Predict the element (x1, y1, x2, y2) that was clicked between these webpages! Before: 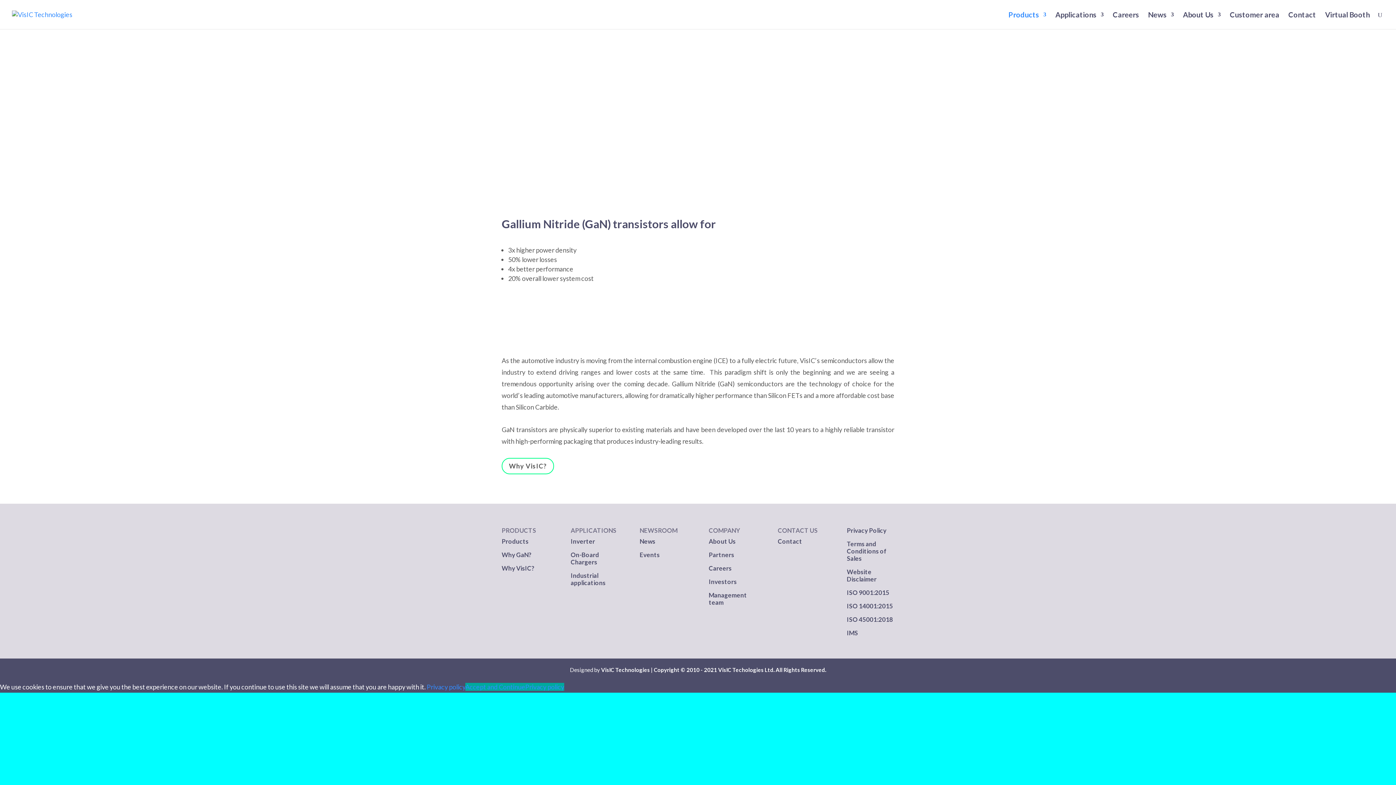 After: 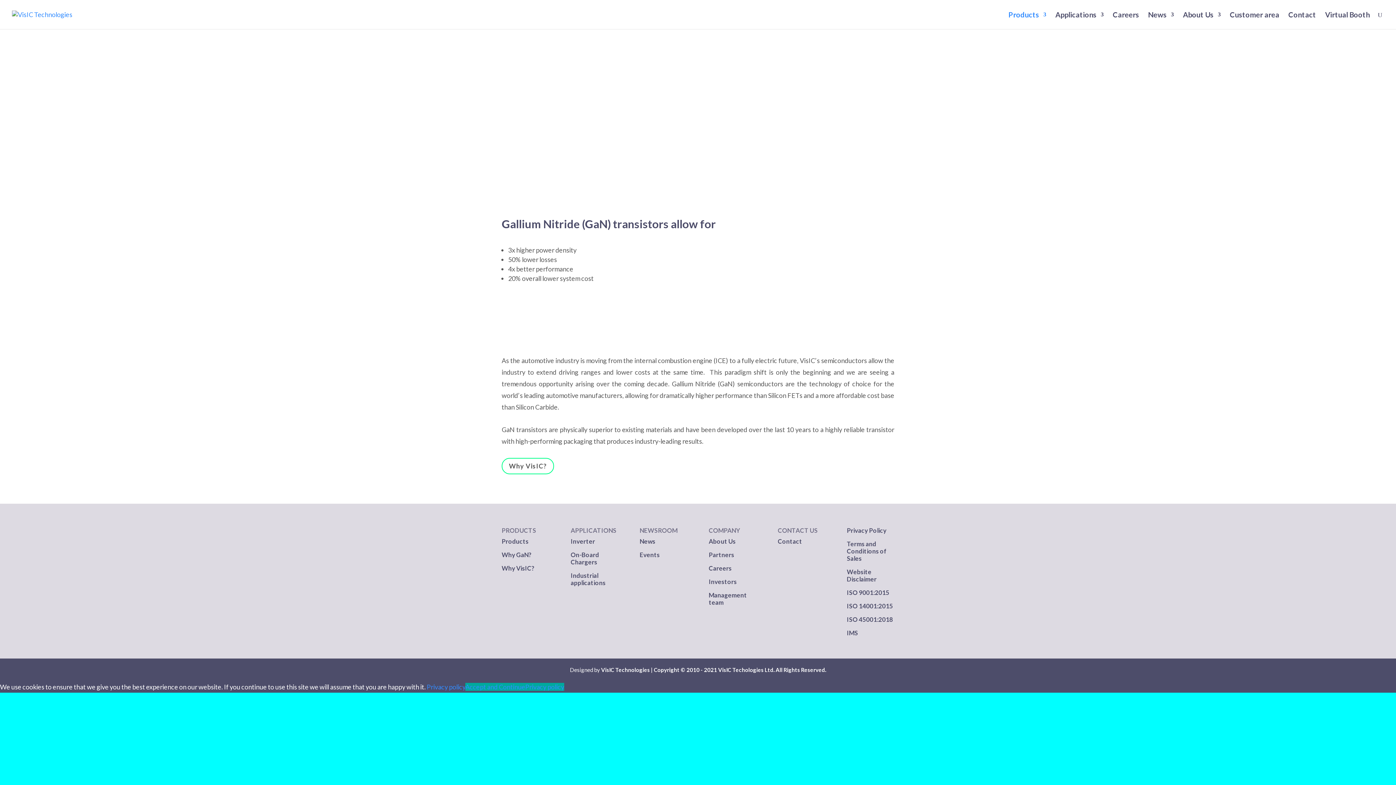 Action: label: ISO 14001:2015 bbox: (847, 602, 893, 610)